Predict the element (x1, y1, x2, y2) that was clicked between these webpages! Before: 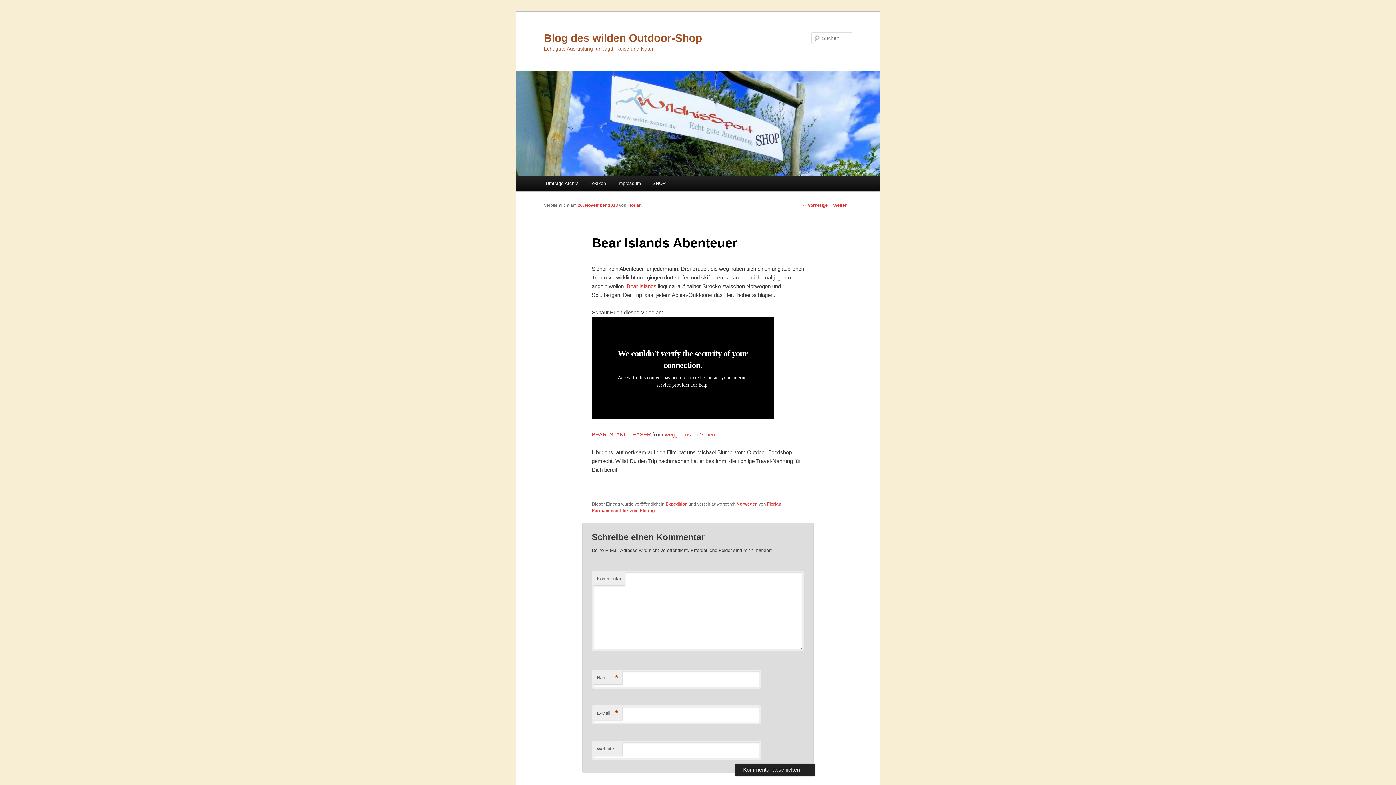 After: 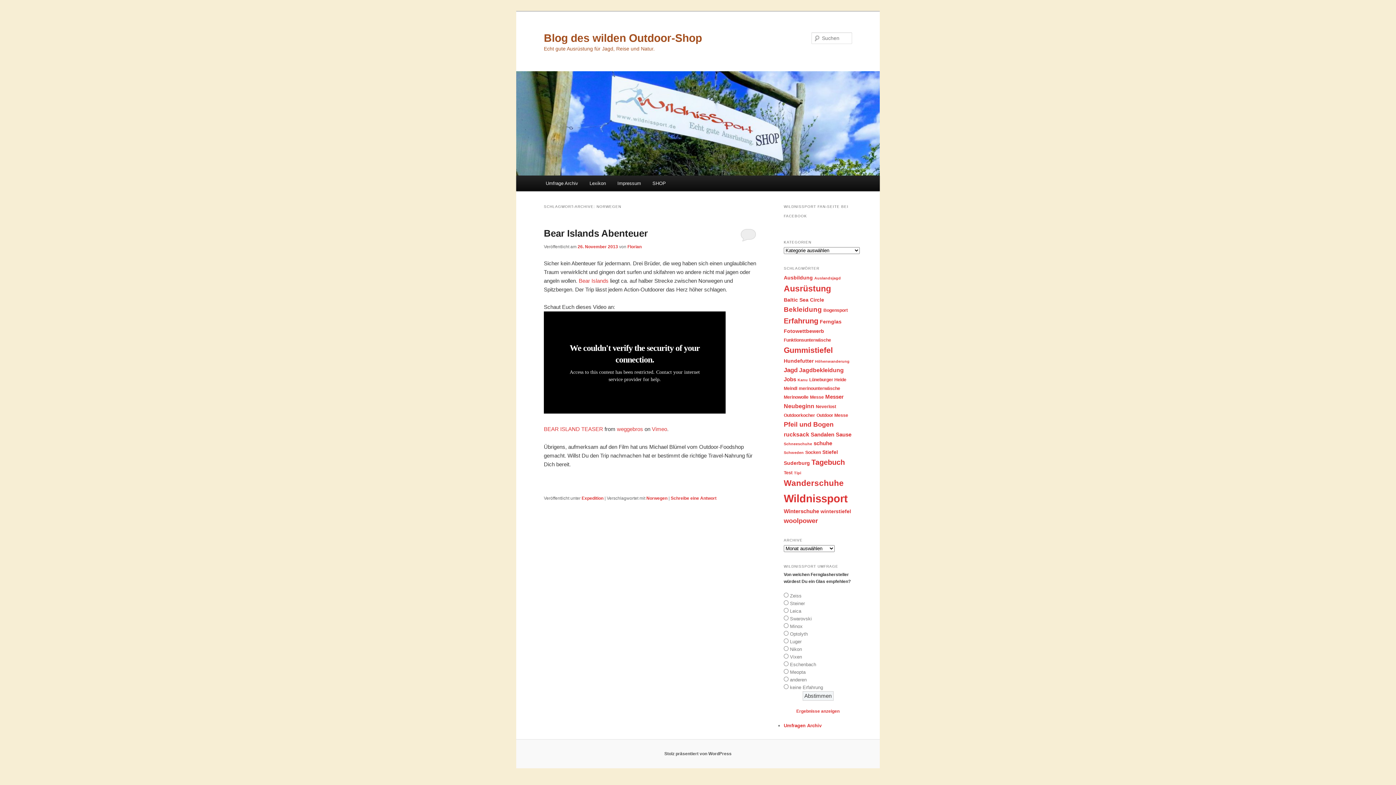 Action: bbox: (736, 501, 757, 506) label: Norwegen